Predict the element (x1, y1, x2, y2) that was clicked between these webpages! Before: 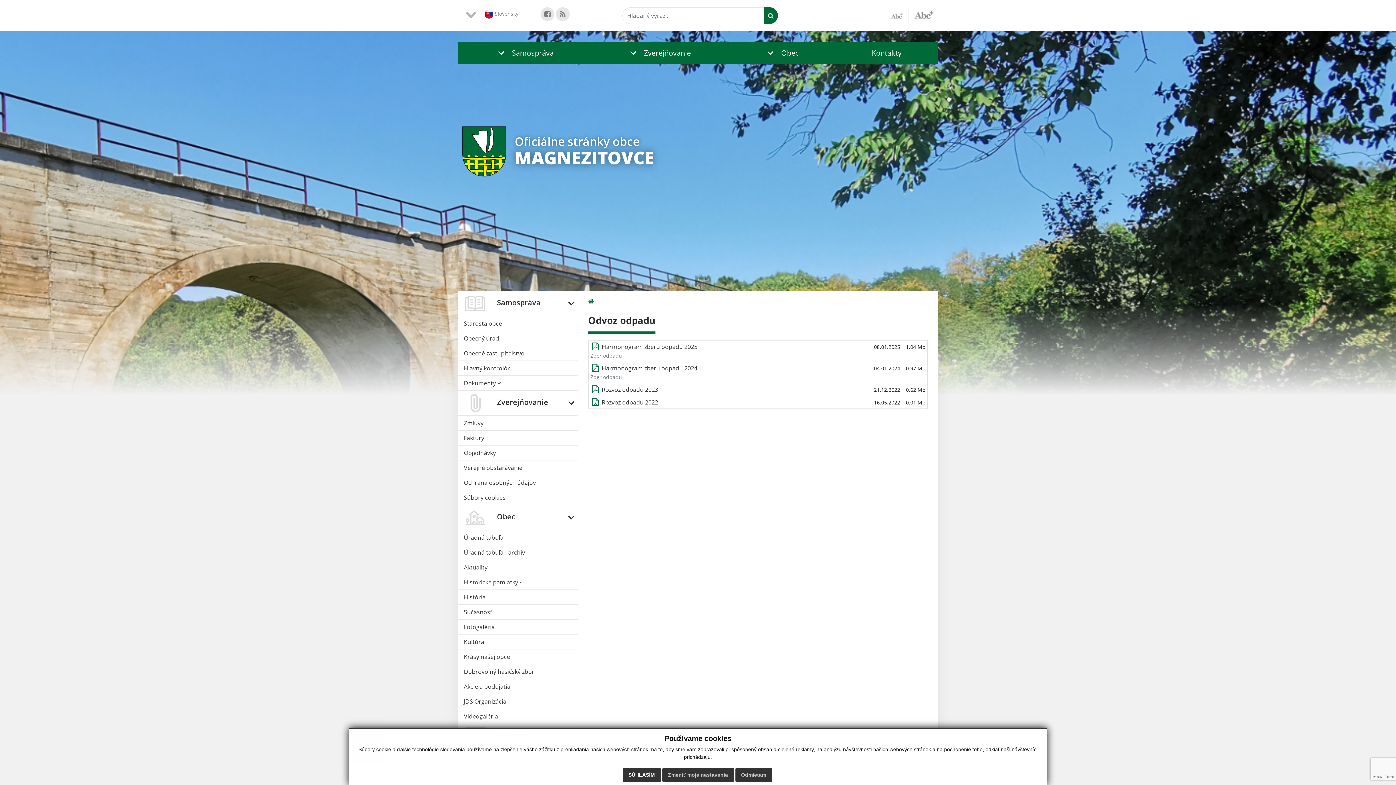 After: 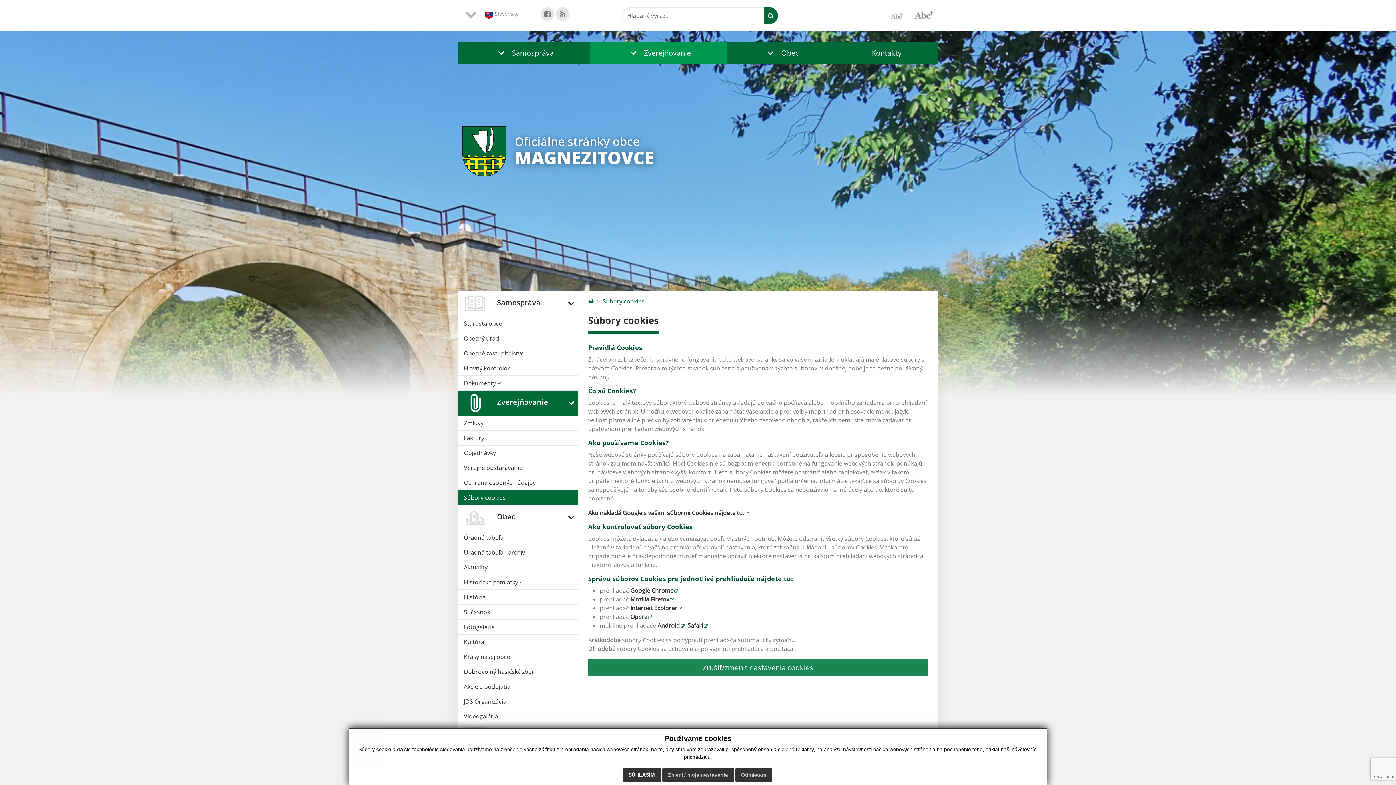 Action: bbox: (458, 490, 578, 505) label: Súbory cookies